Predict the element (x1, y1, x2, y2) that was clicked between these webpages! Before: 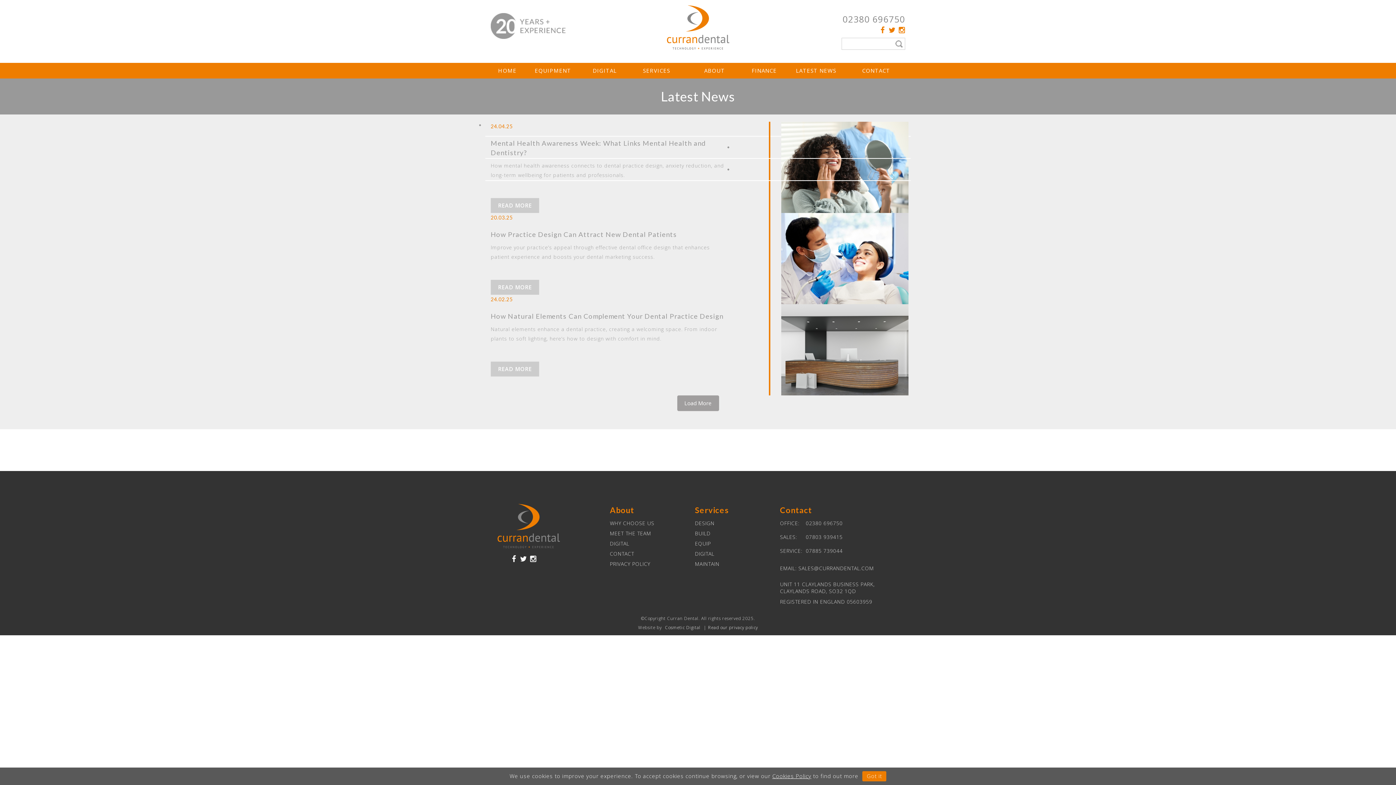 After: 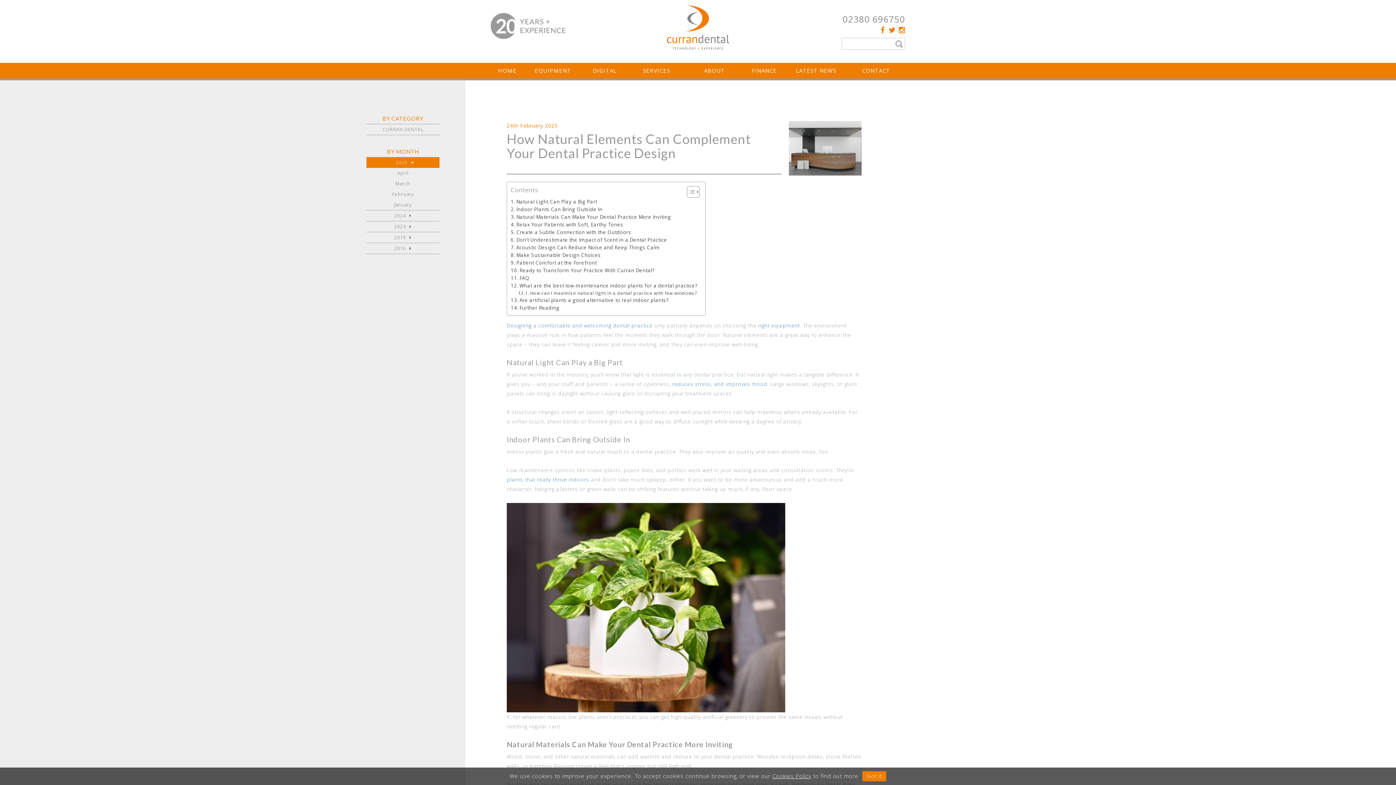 Action: bbox: (490, 361, 539, 376) label: READ MORE